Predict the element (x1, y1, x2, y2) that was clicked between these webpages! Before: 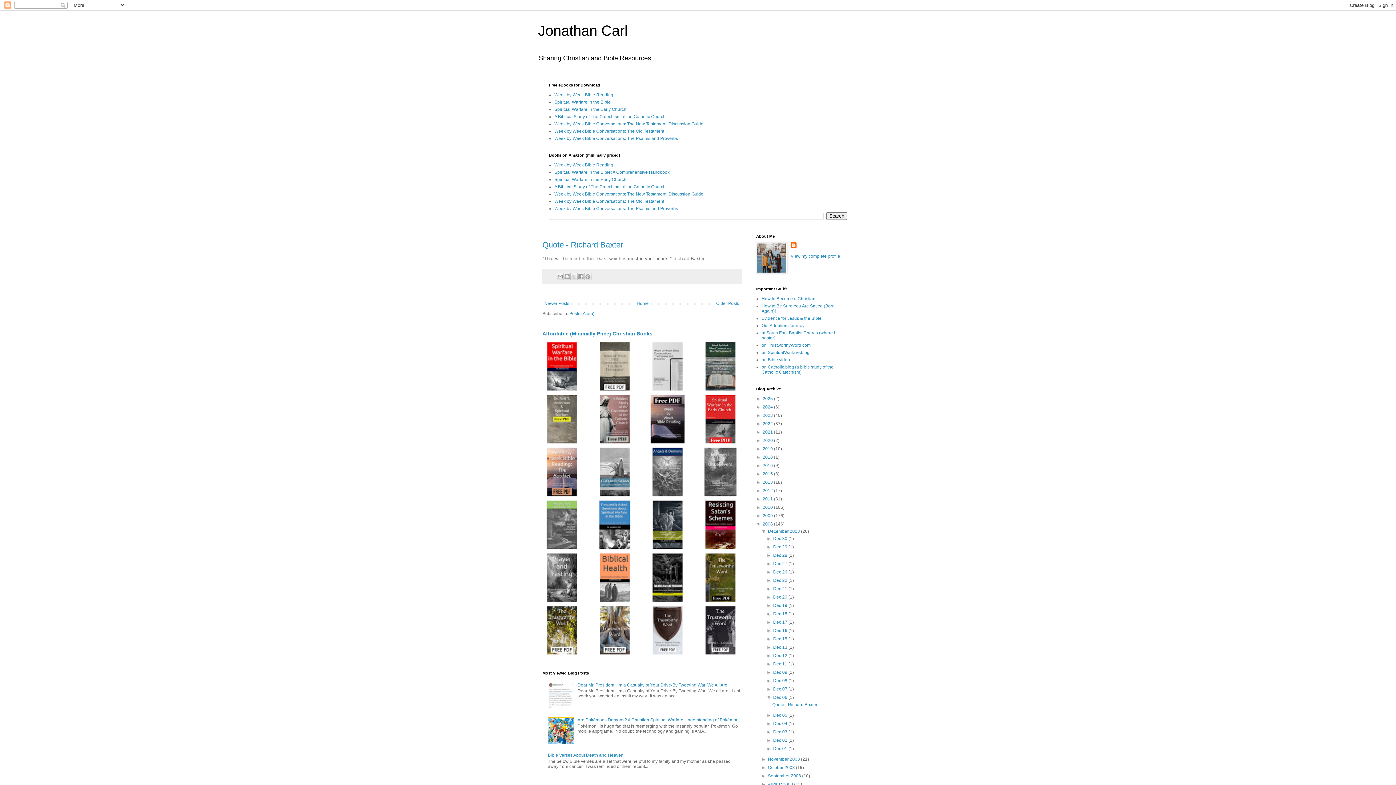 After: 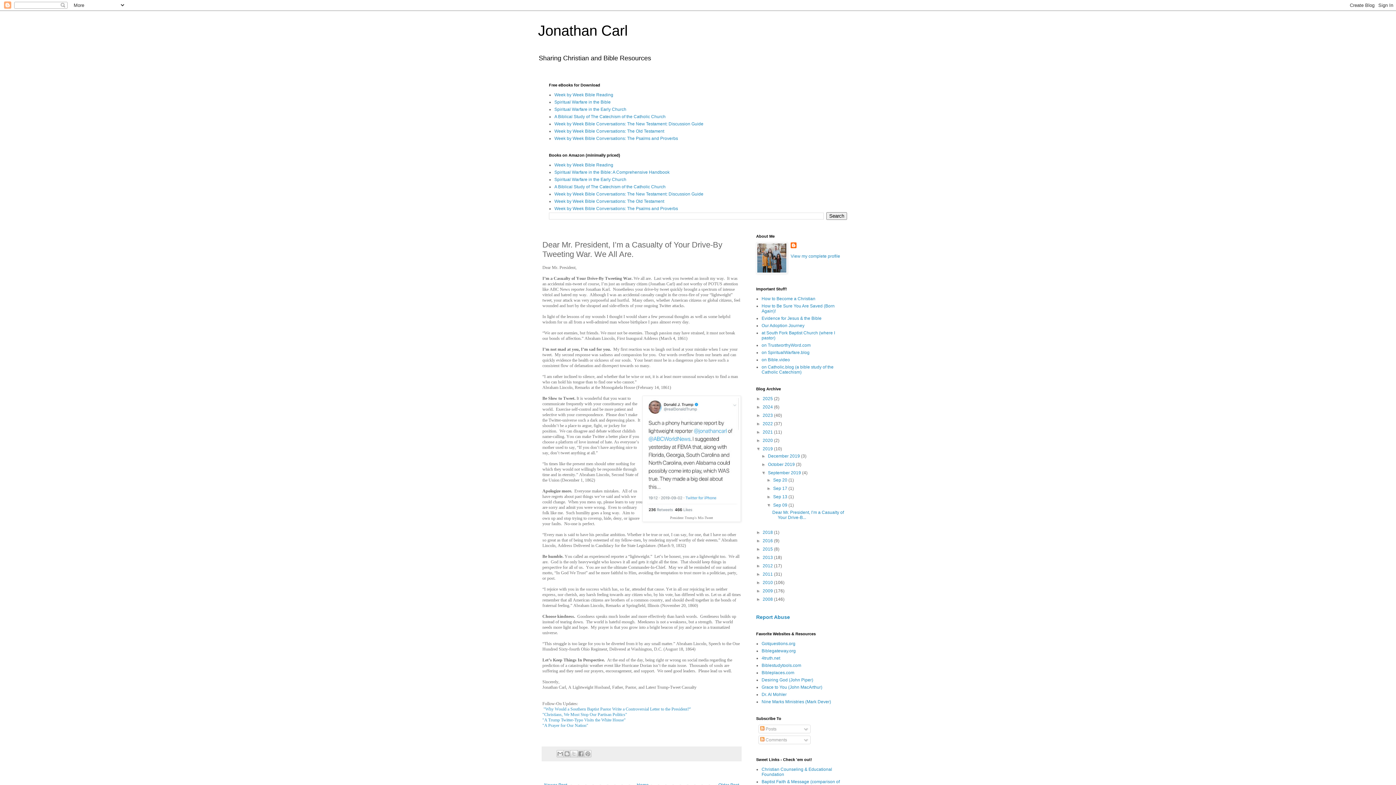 Action: bbox: (577, 682, 728, 687) label: Dear Mr. President, I’m a Casualty of Your Drive-By Tweeting War. We All Are.